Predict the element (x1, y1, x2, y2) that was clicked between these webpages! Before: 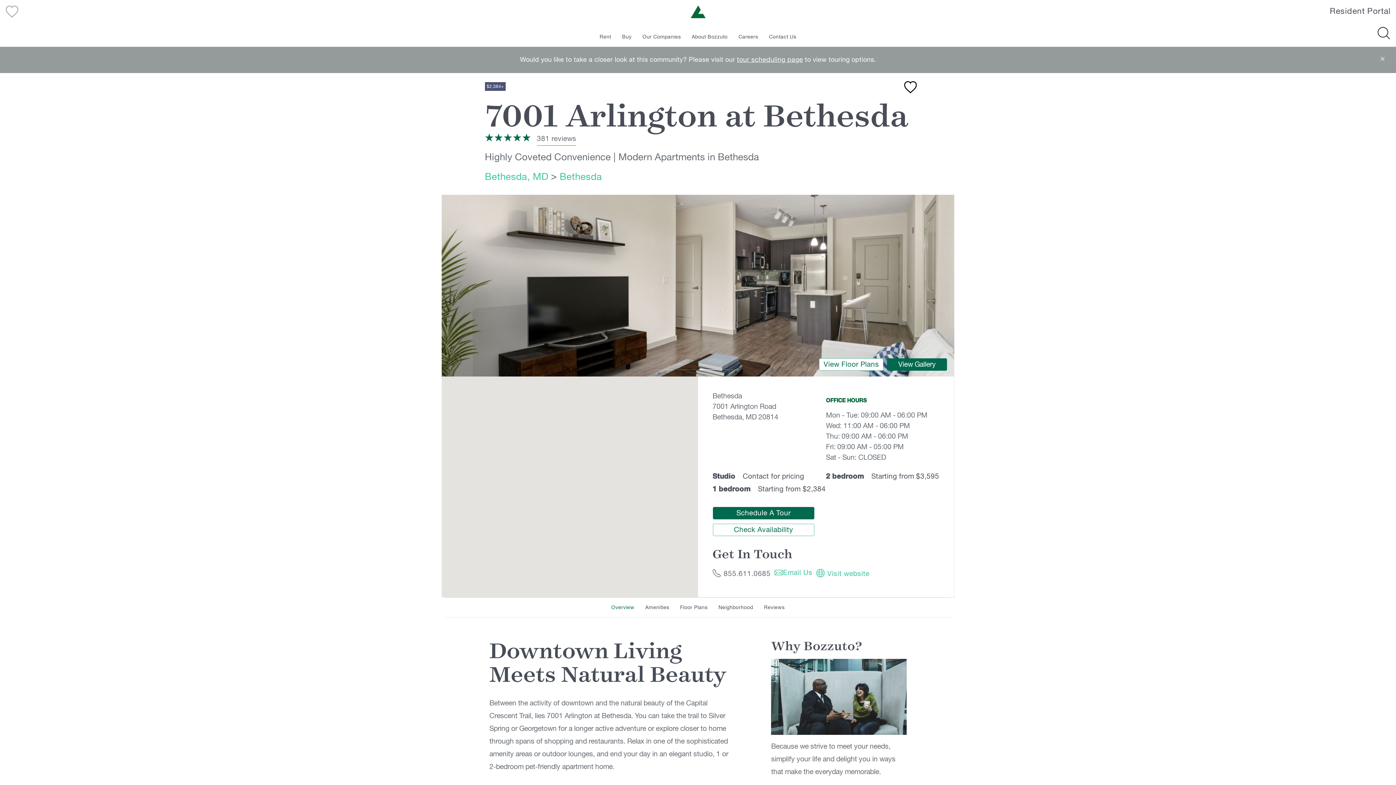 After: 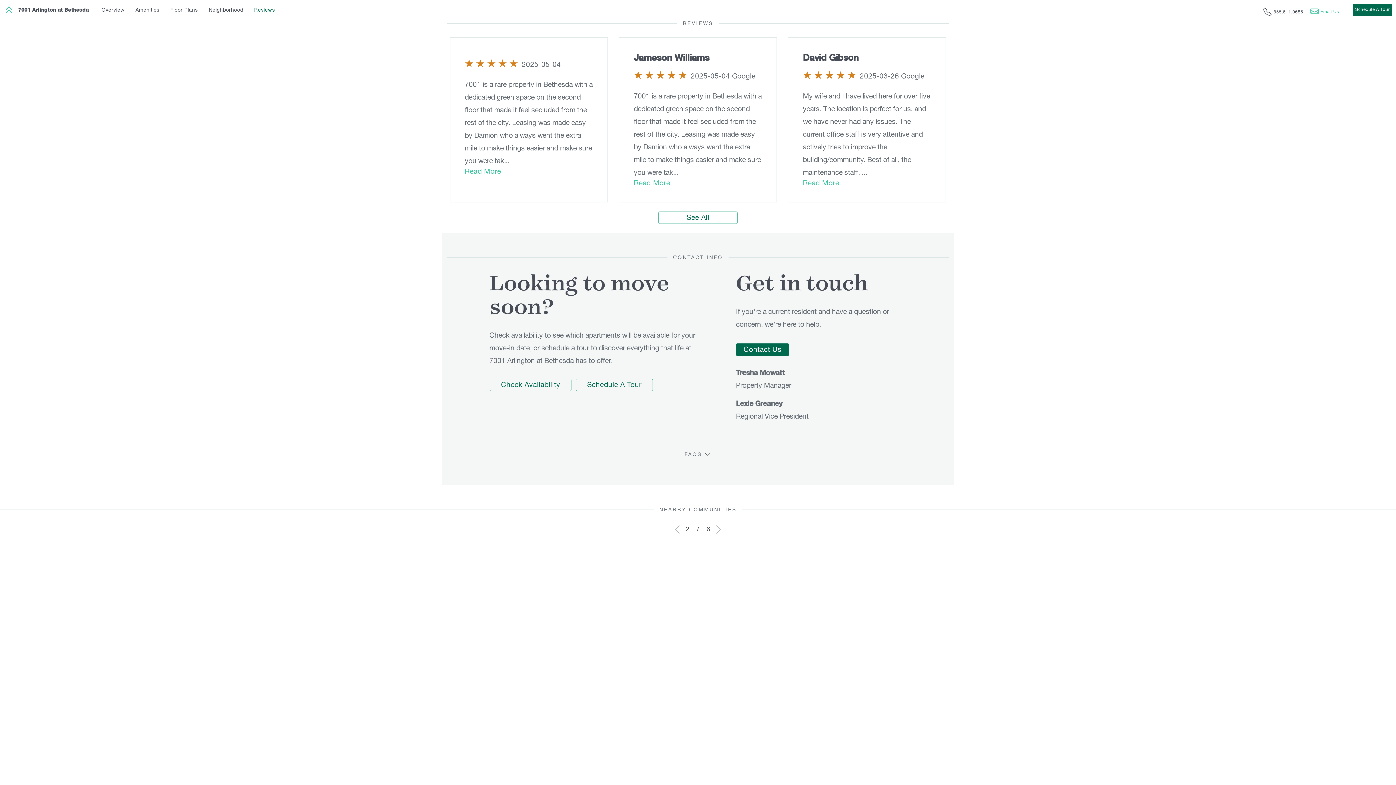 Action: bbox: (758, 598, 790, 617) label: Reviews